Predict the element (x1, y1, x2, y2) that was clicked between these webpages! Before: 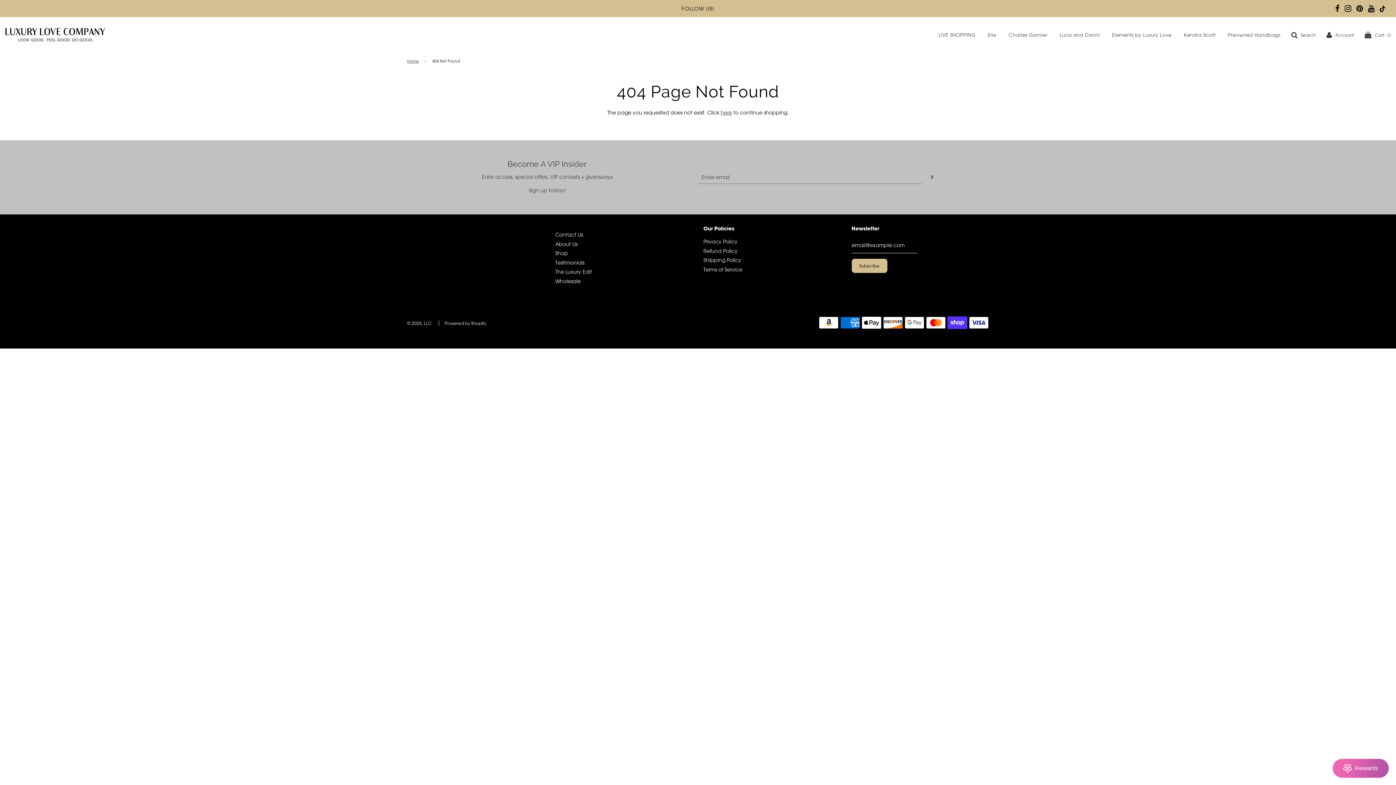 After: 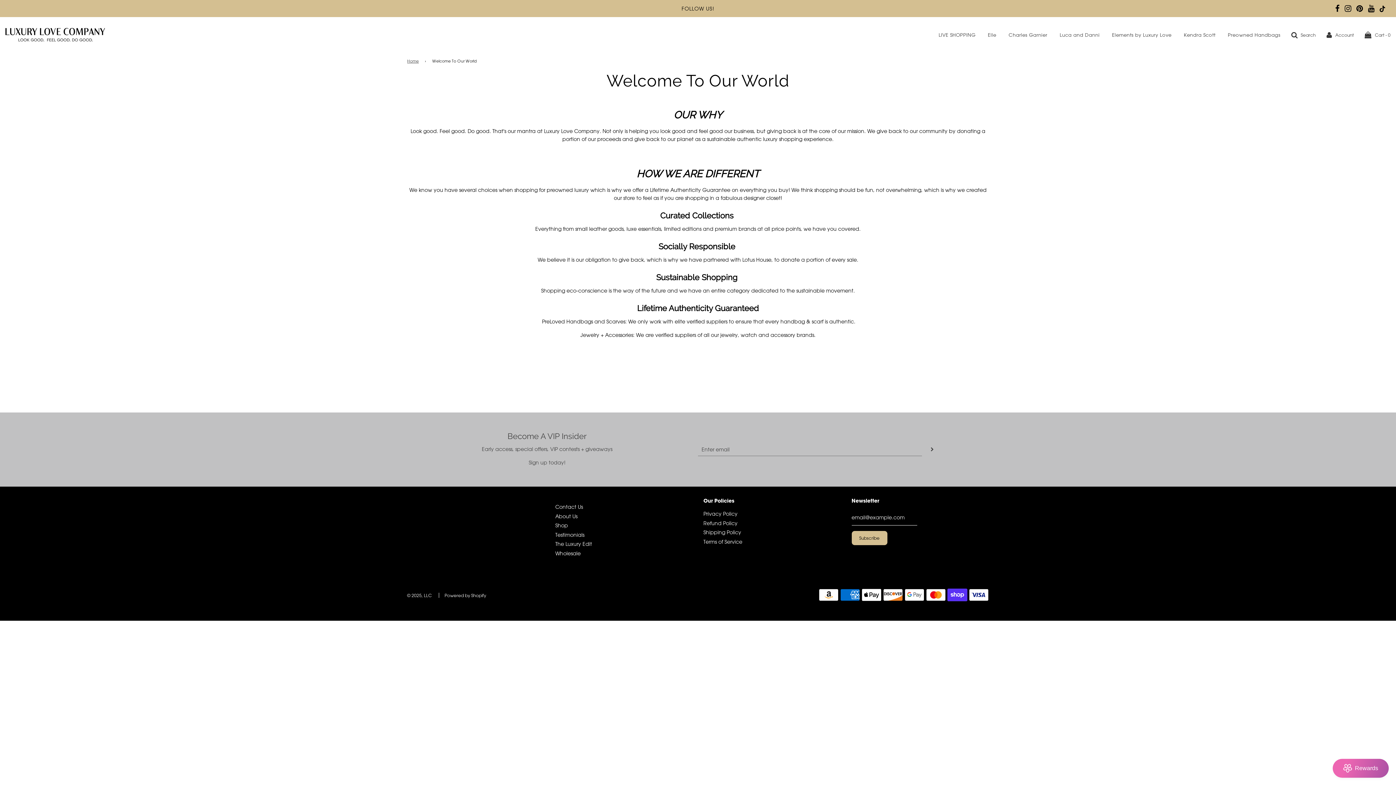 Action: label: About Us bbox: (555, 241, 577, 247)